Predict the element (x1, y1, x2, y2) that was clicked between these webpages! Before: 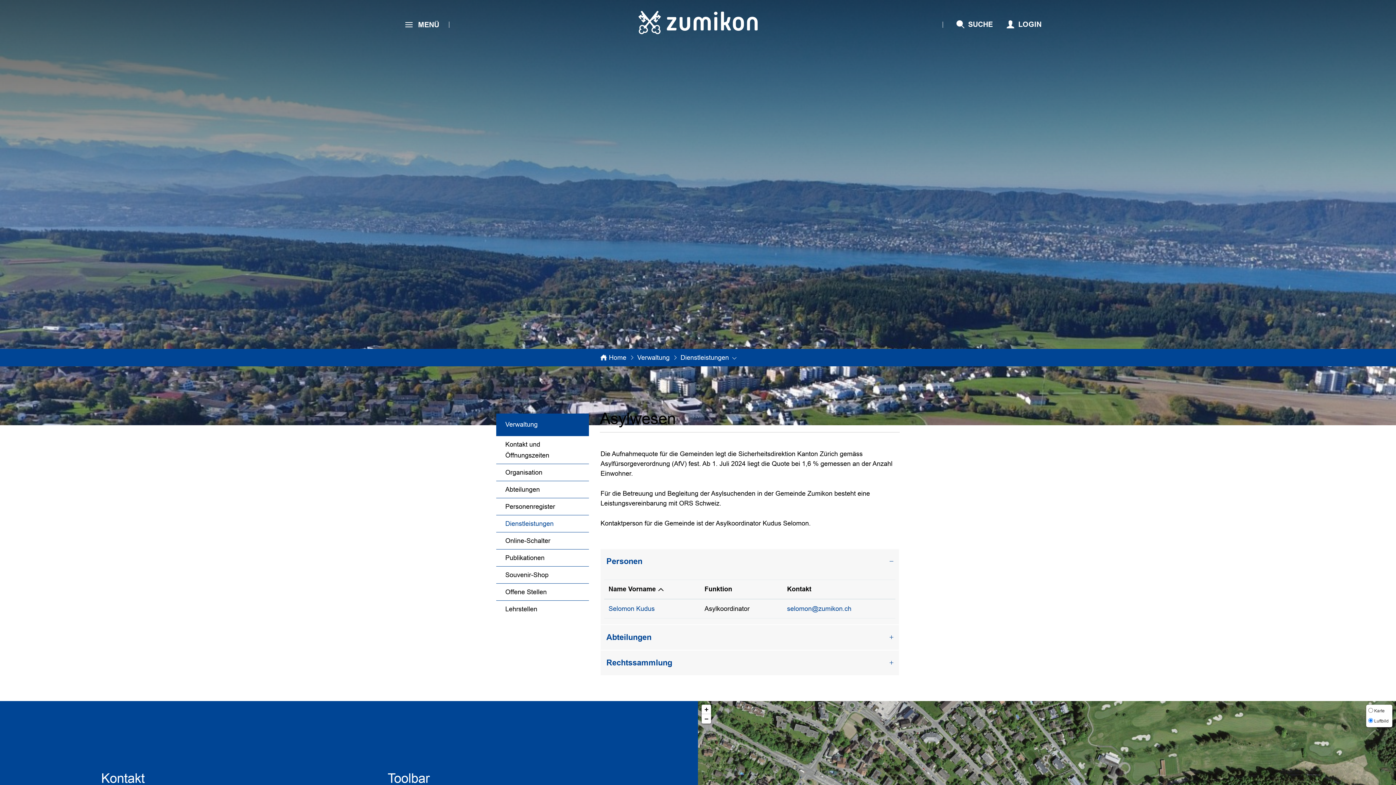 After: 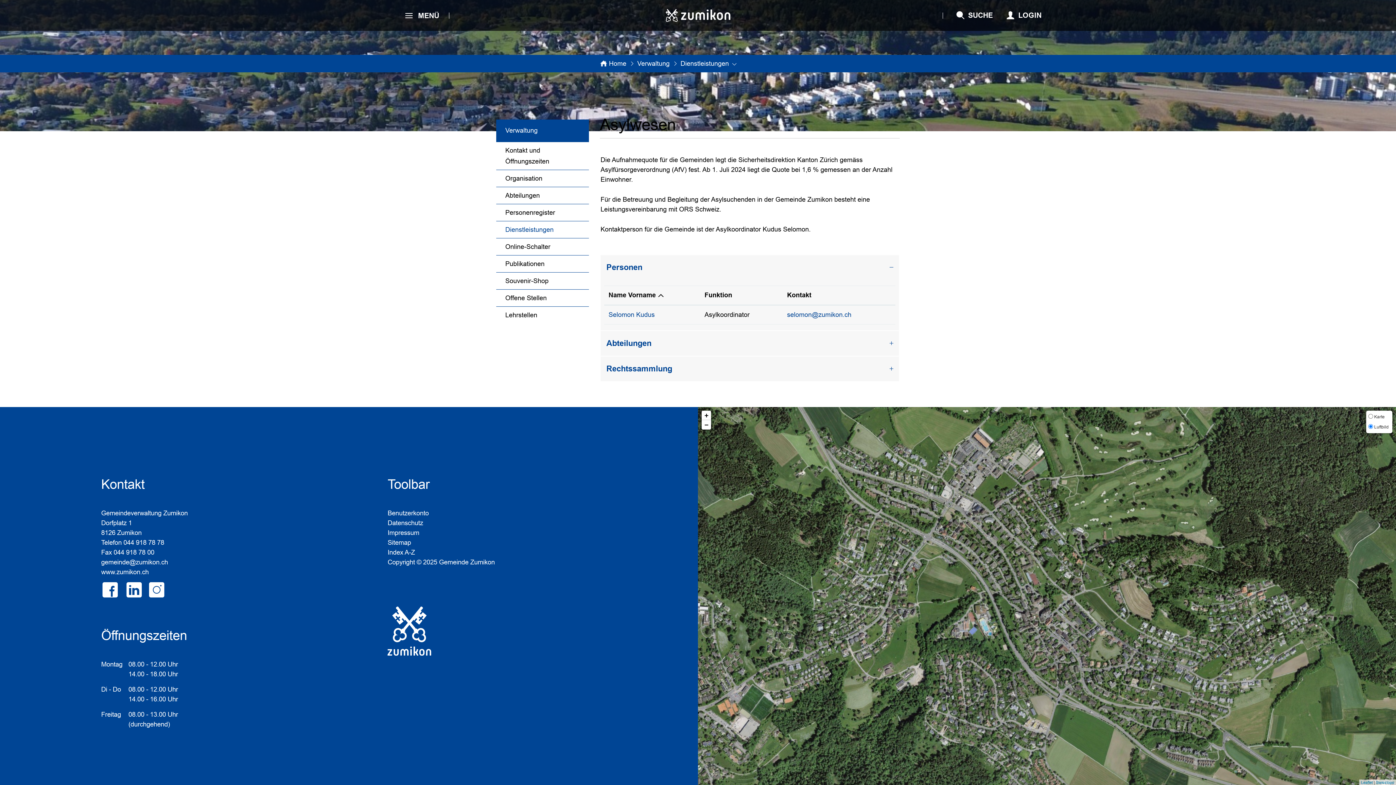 Action: label: Zoom out bbox: (701, 714, 711, 724)